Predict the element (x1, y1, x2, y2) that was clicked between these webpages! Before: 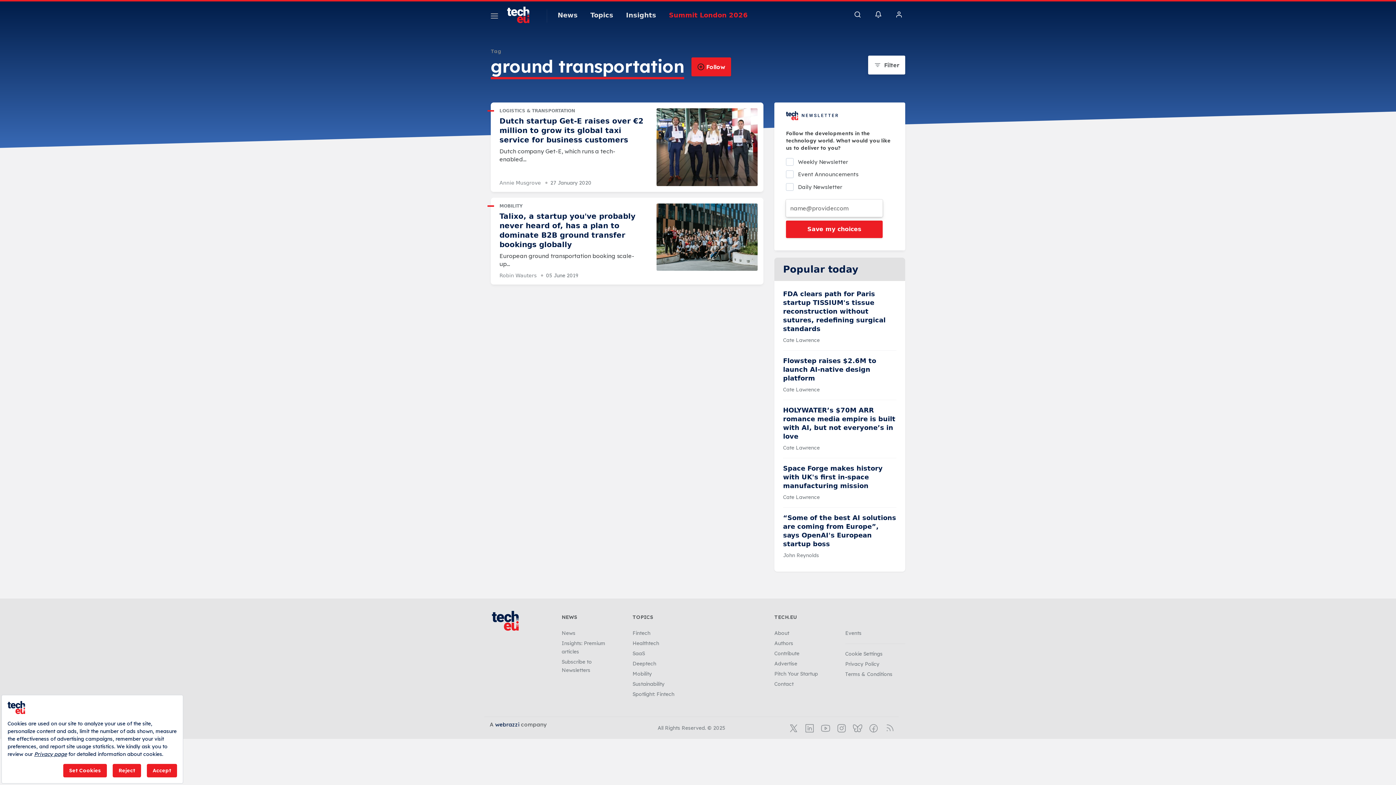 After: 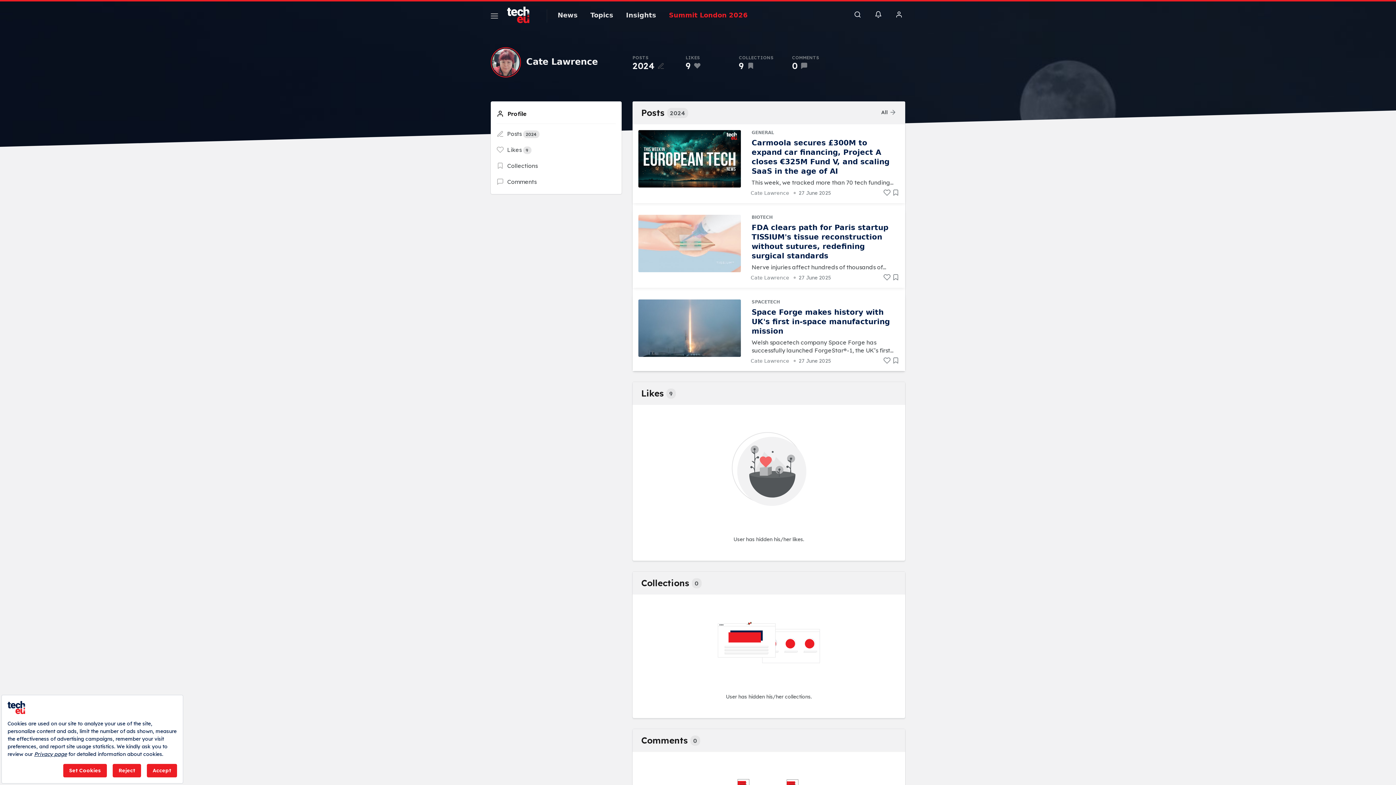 Action: bbox: (783, 443, 820, 452) label: Cate Lawrence